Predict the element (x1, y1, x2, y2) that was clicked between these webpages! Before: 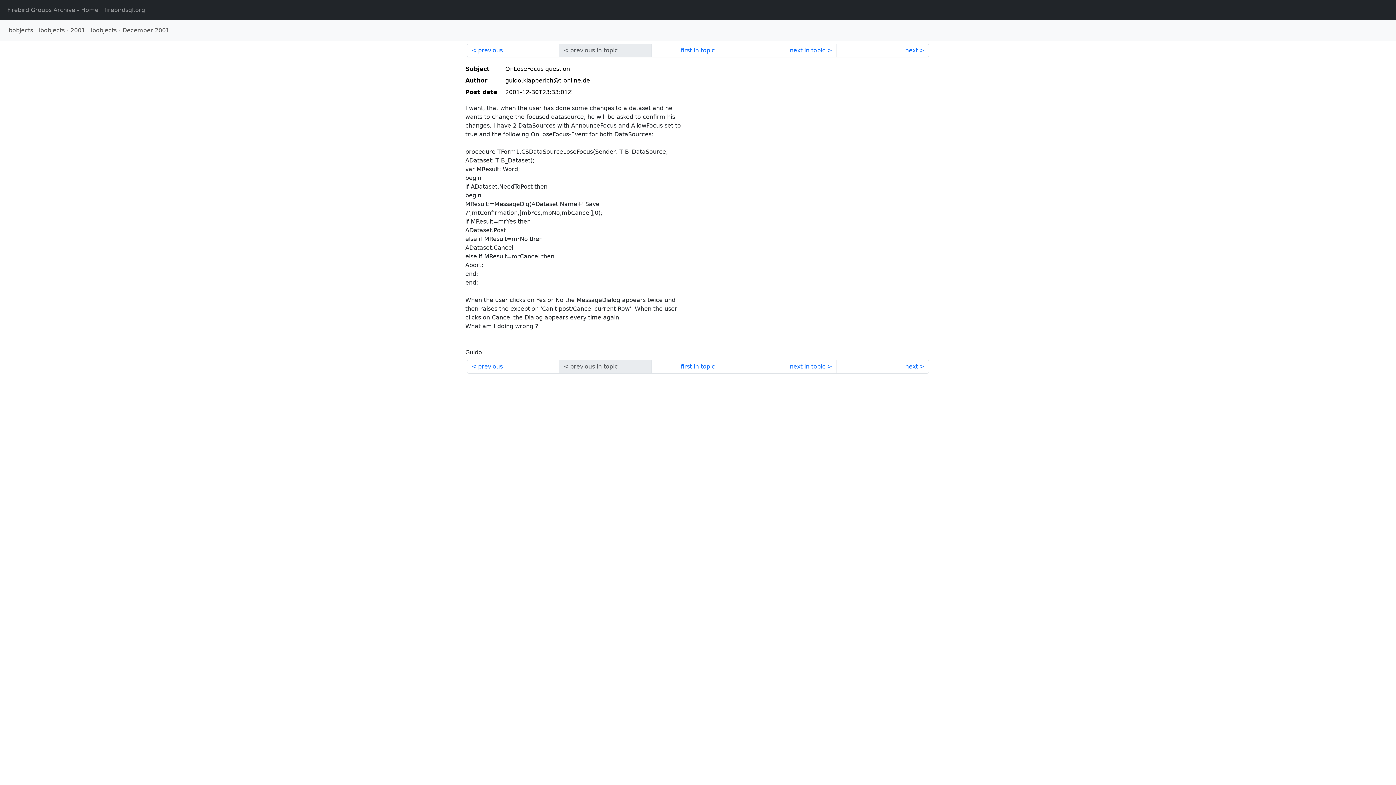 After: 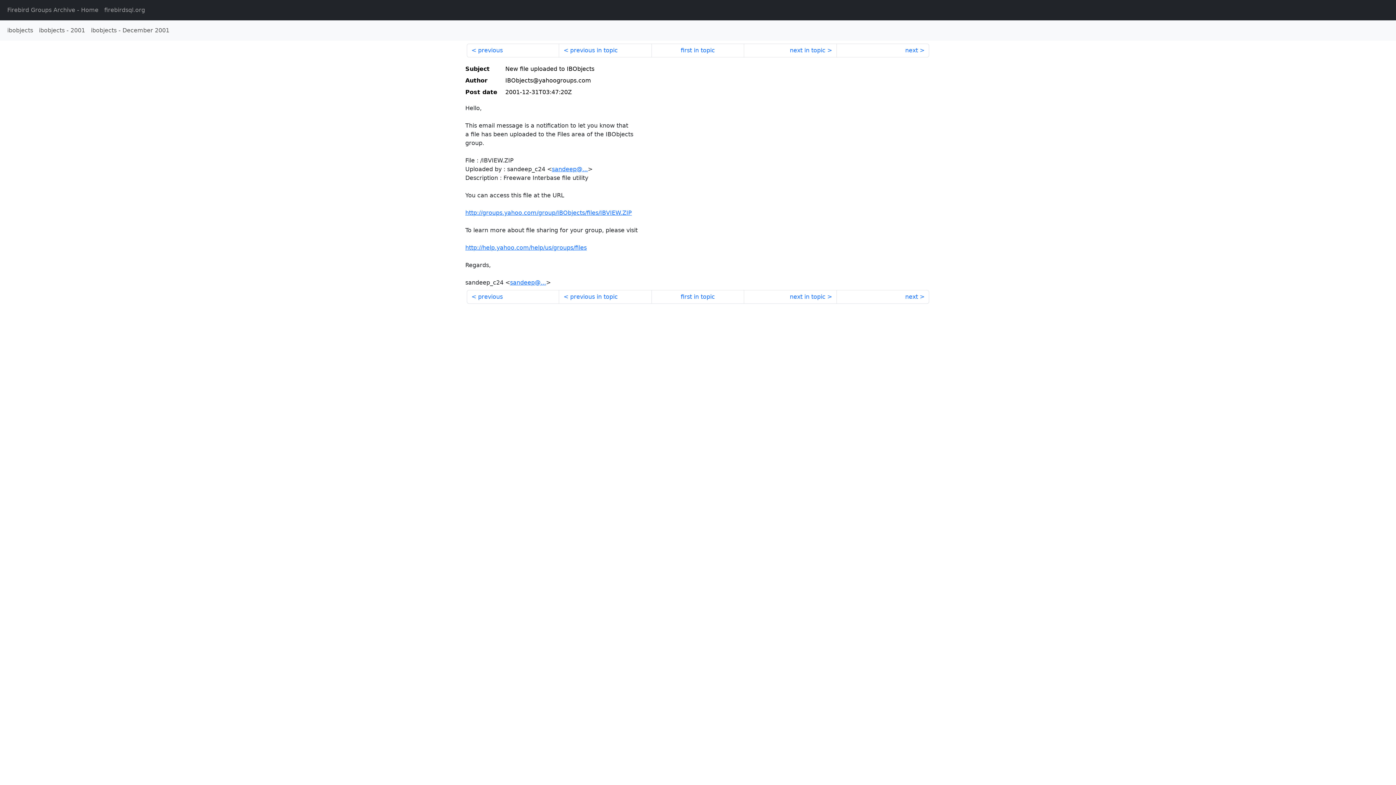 Action: bbox: (836, 43, 929, 57) label: next